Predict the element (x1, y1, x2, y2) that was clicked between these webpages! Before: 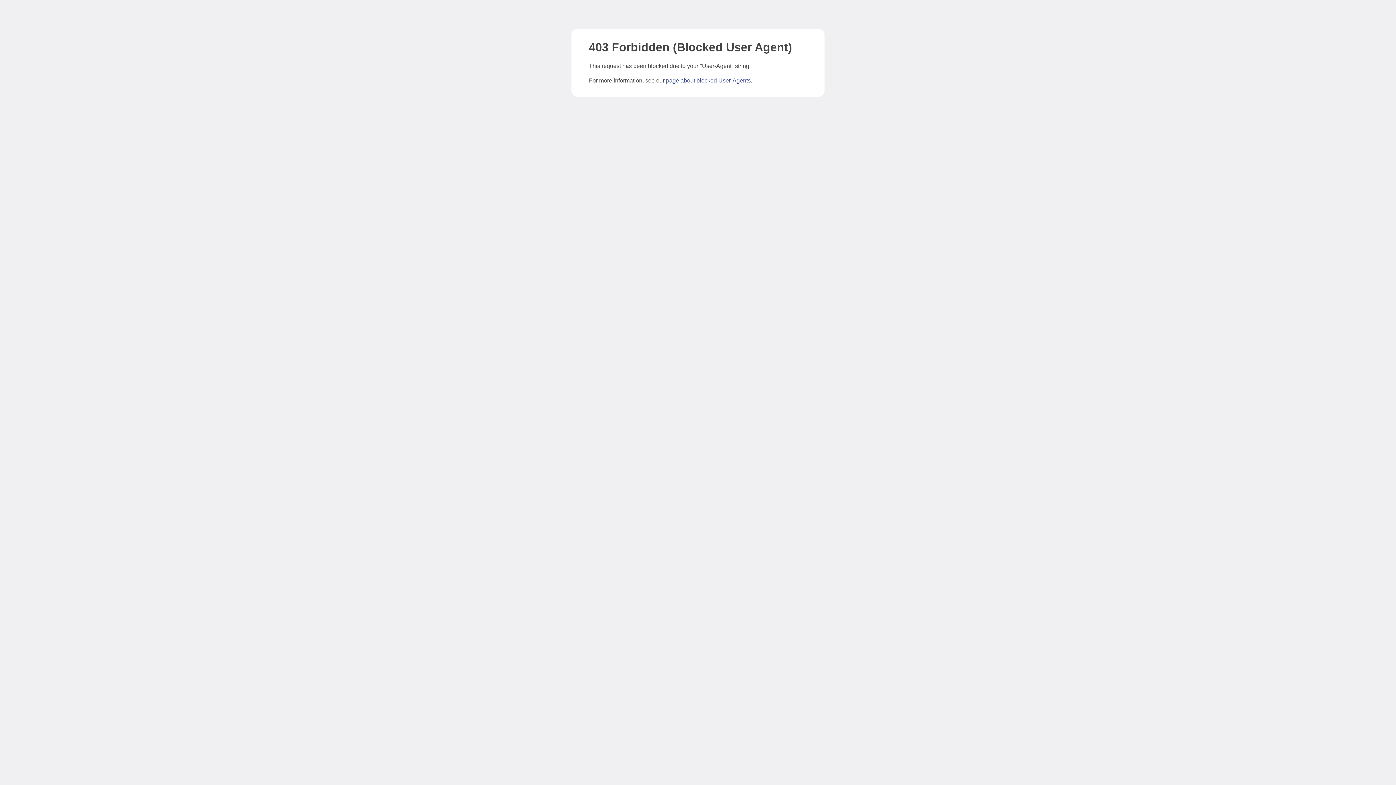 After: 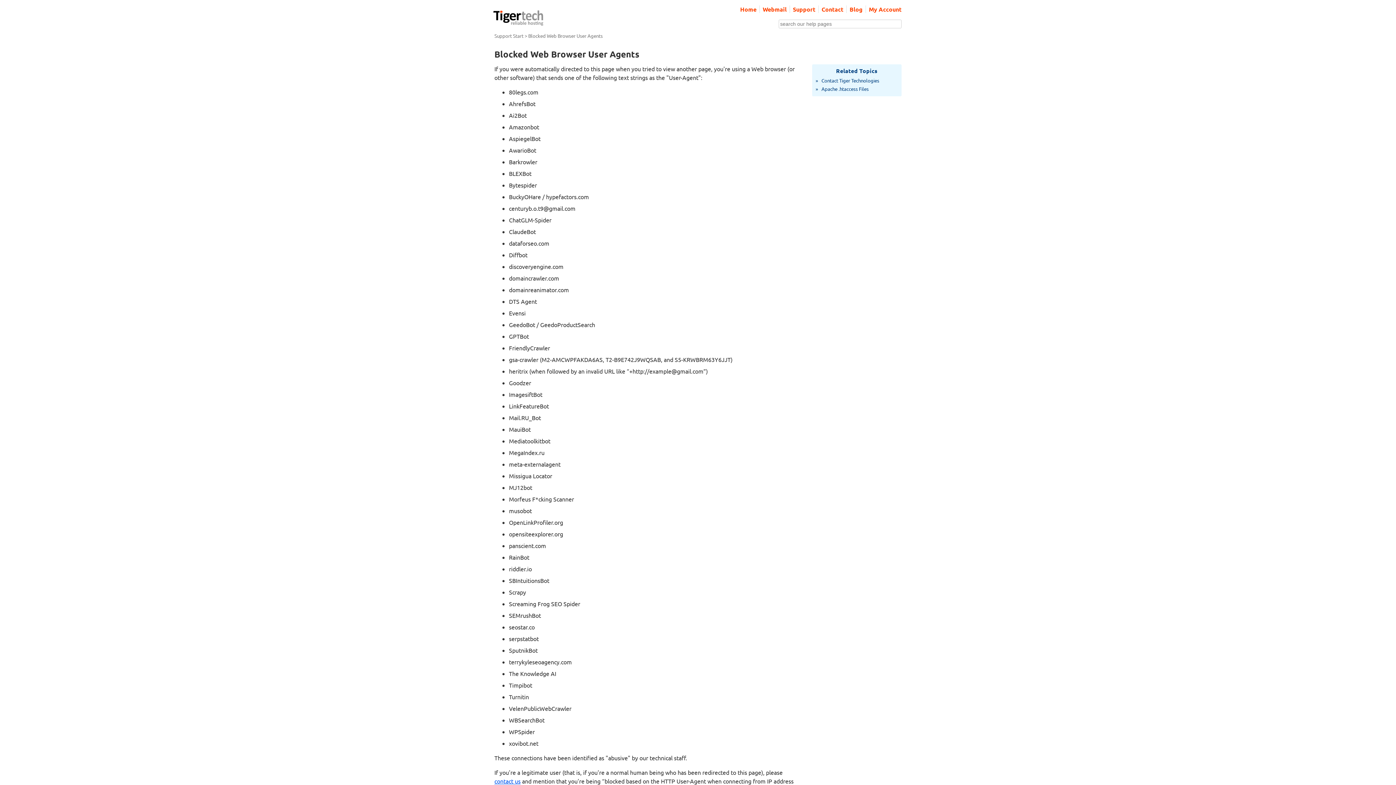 Action: label: page about blocked User-Agents bbox: (666, 77, 750, 83)